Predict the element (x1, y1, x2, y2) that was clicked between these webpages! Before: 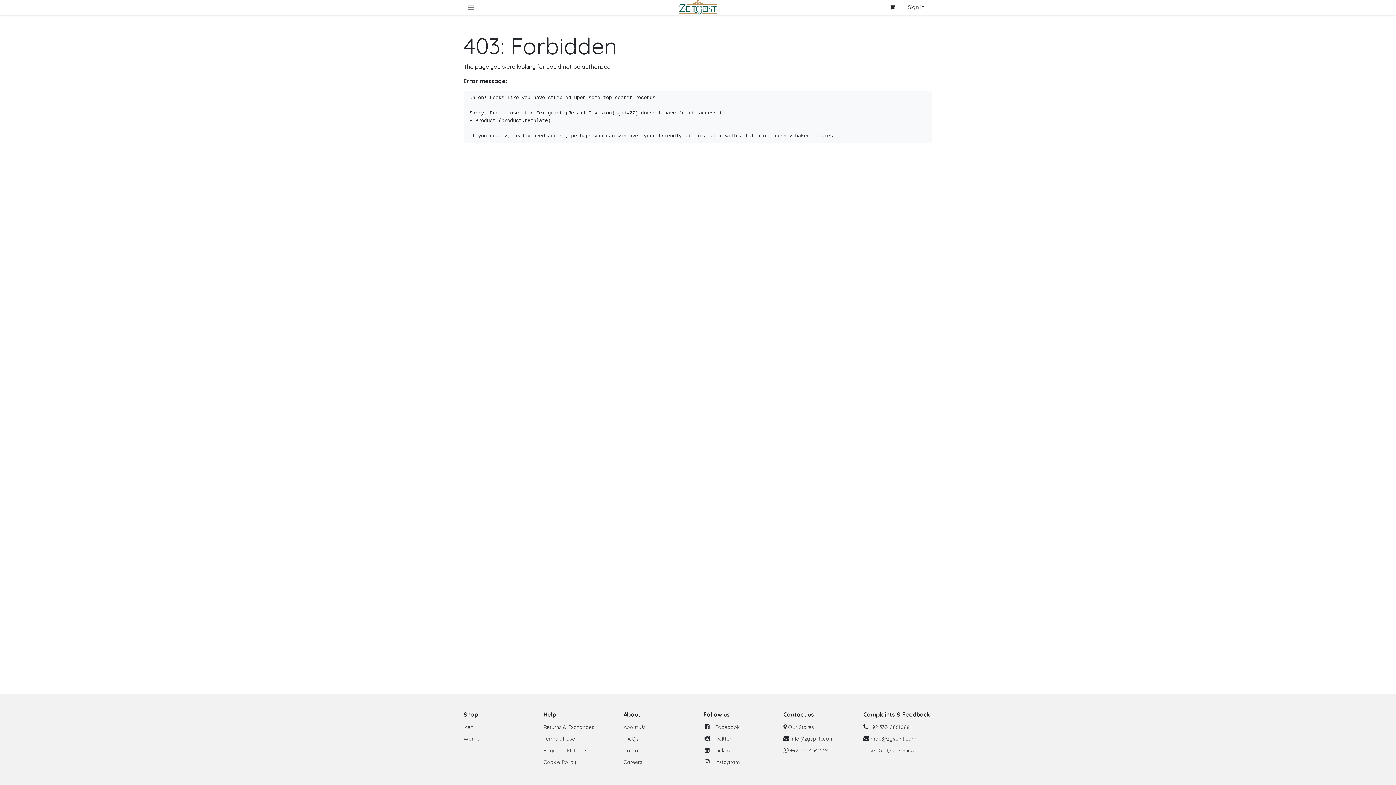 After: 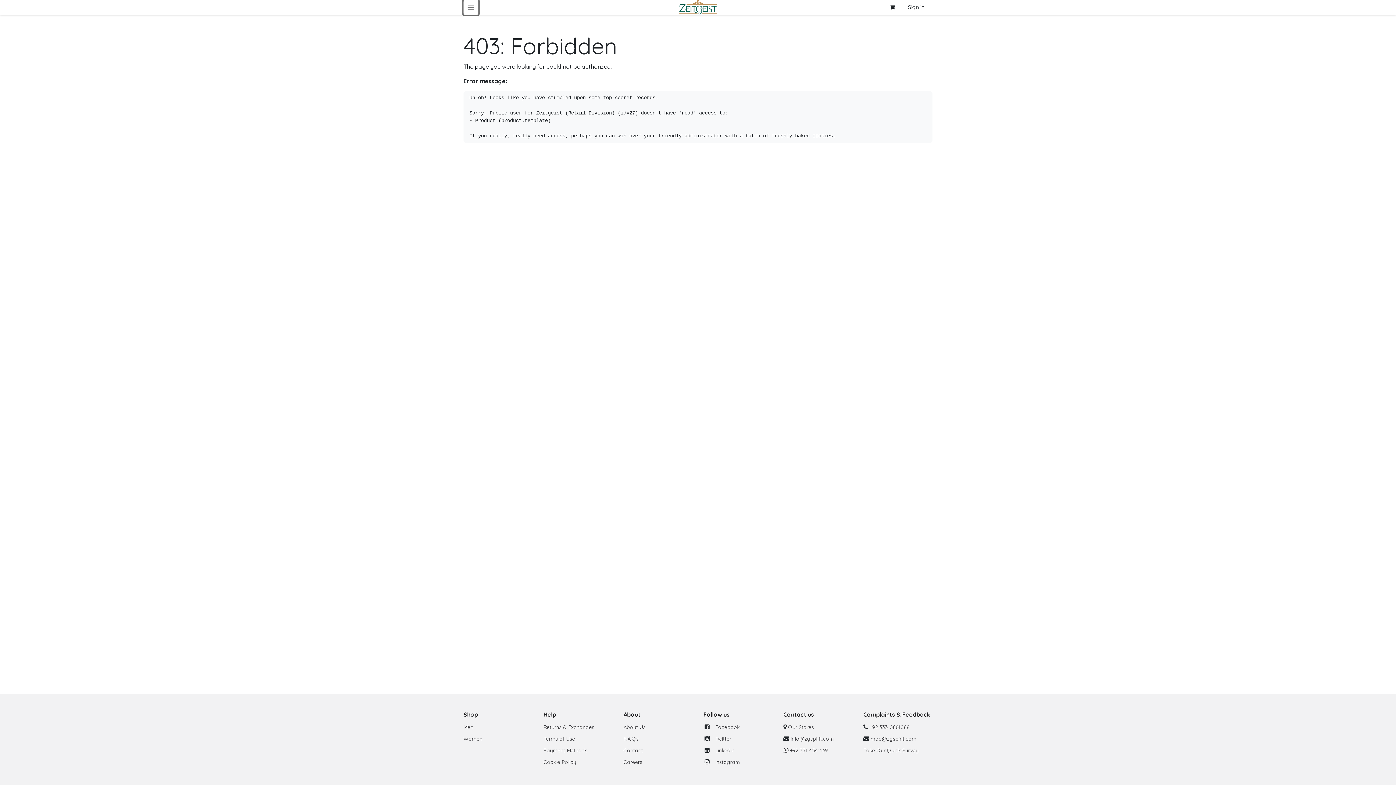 Action: bbox: (463, 0, 478, 14)